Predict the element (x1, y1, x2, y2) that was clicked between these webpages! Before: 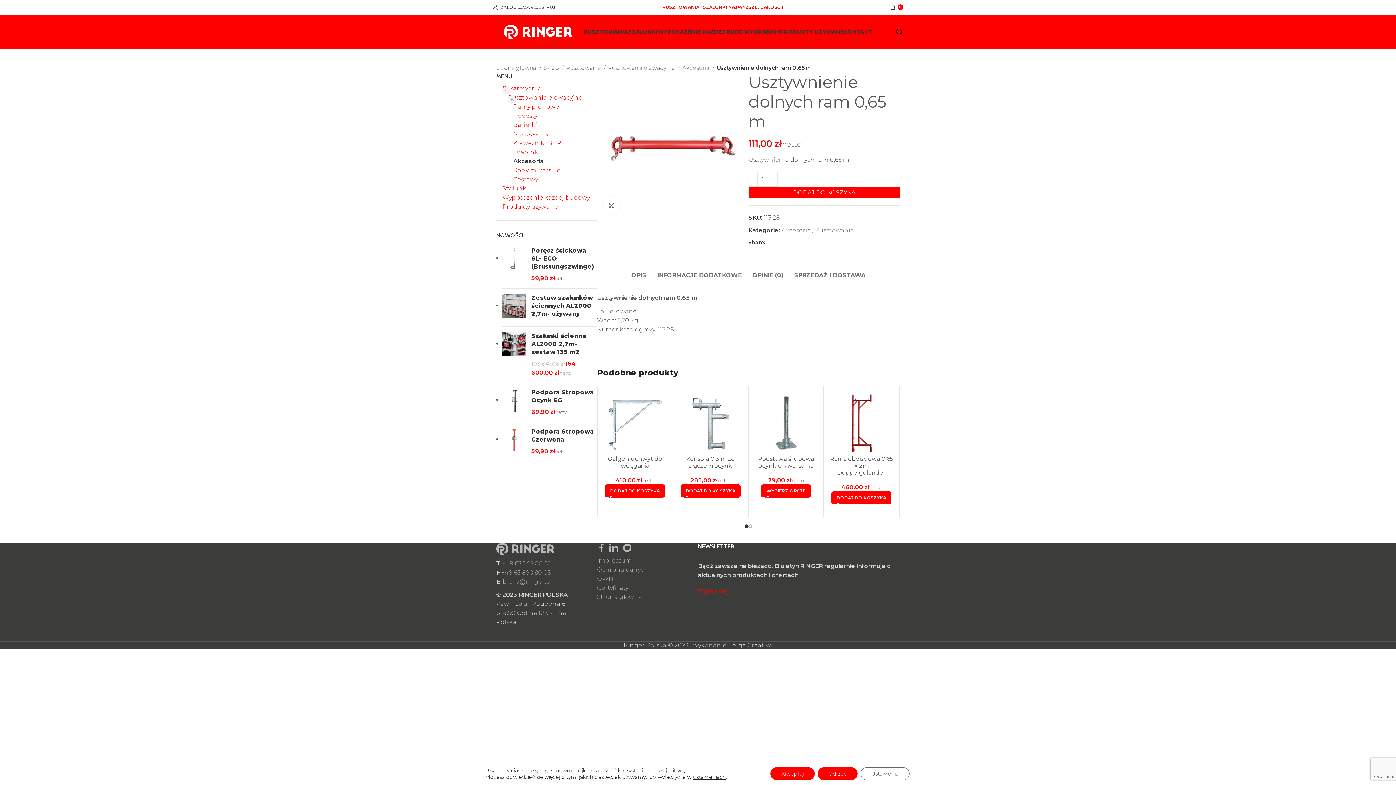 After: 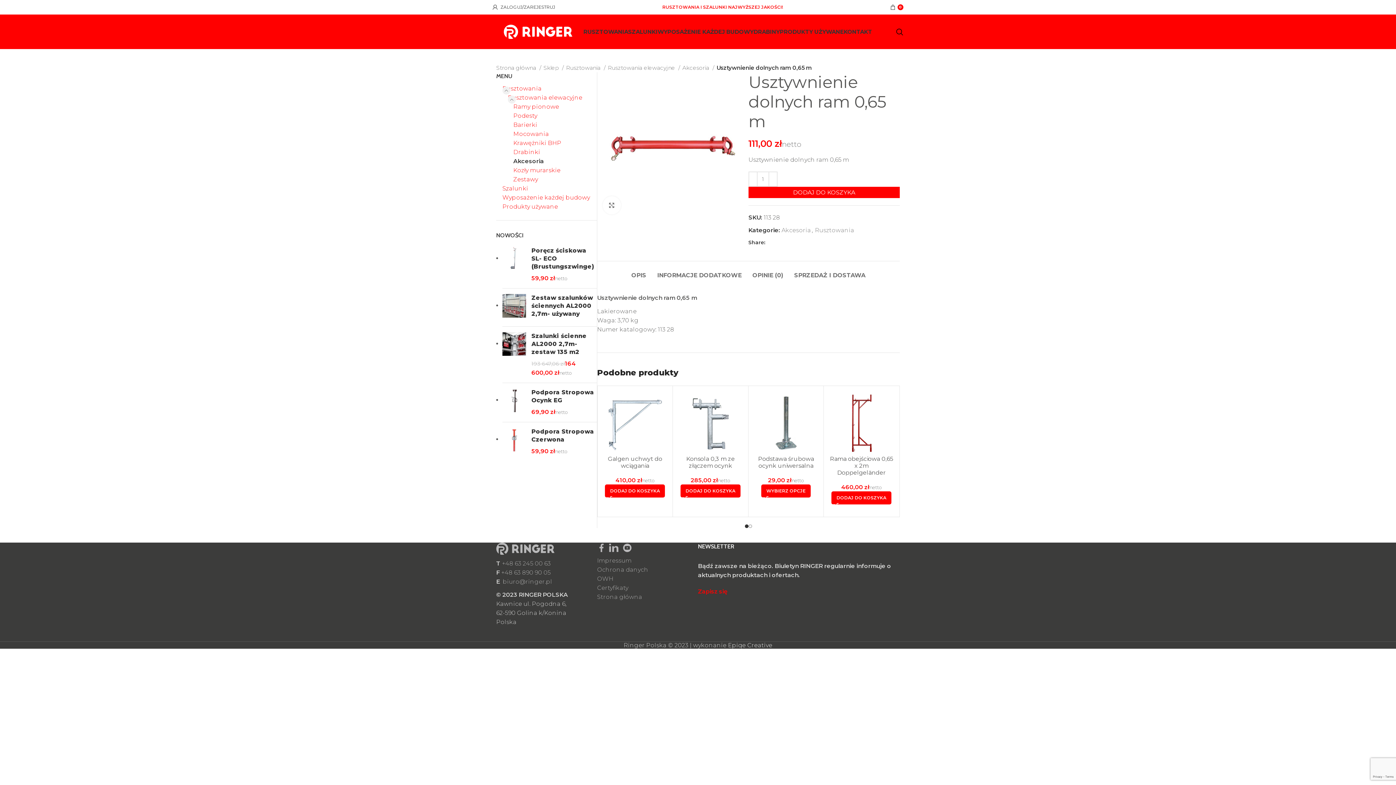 Action: bbox: (770, 767, 814, 780) label: Akceptuj